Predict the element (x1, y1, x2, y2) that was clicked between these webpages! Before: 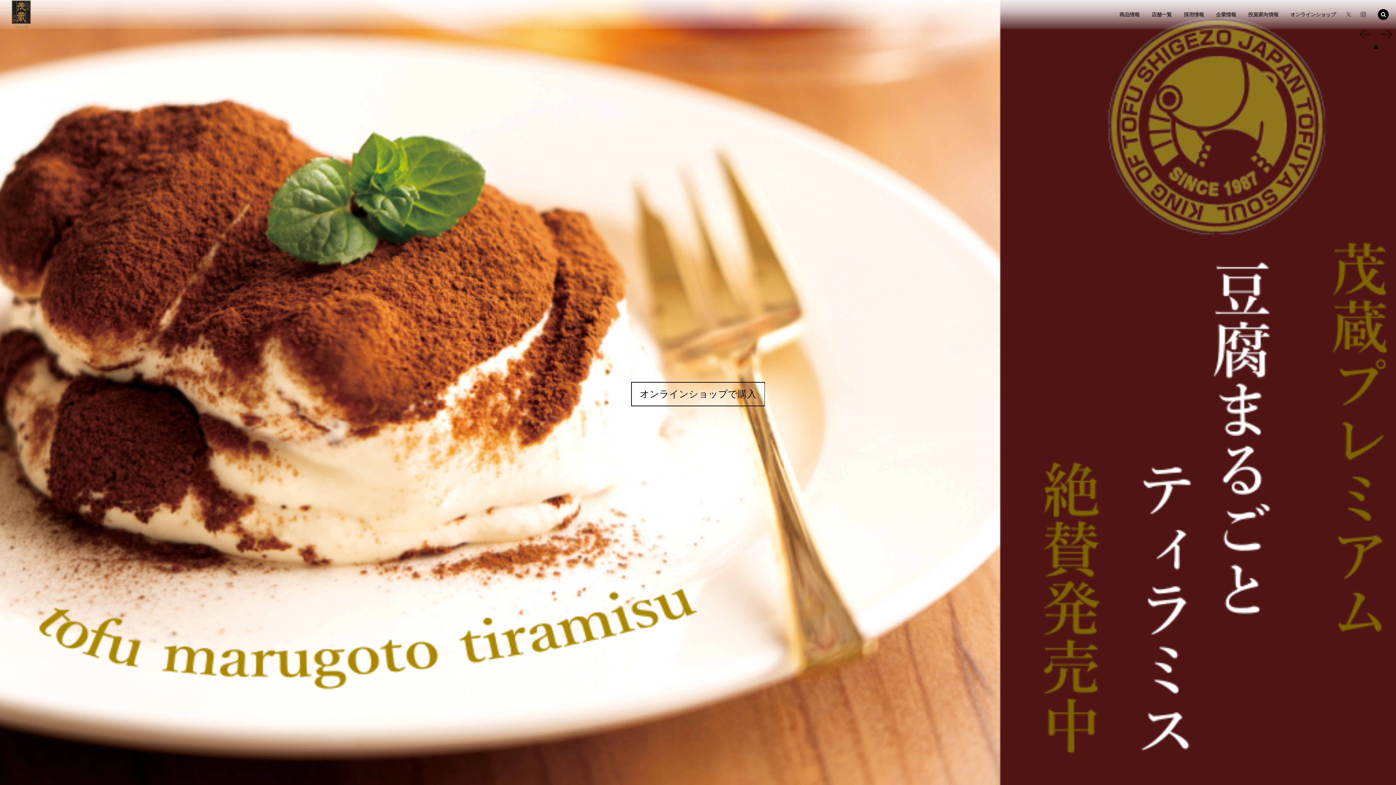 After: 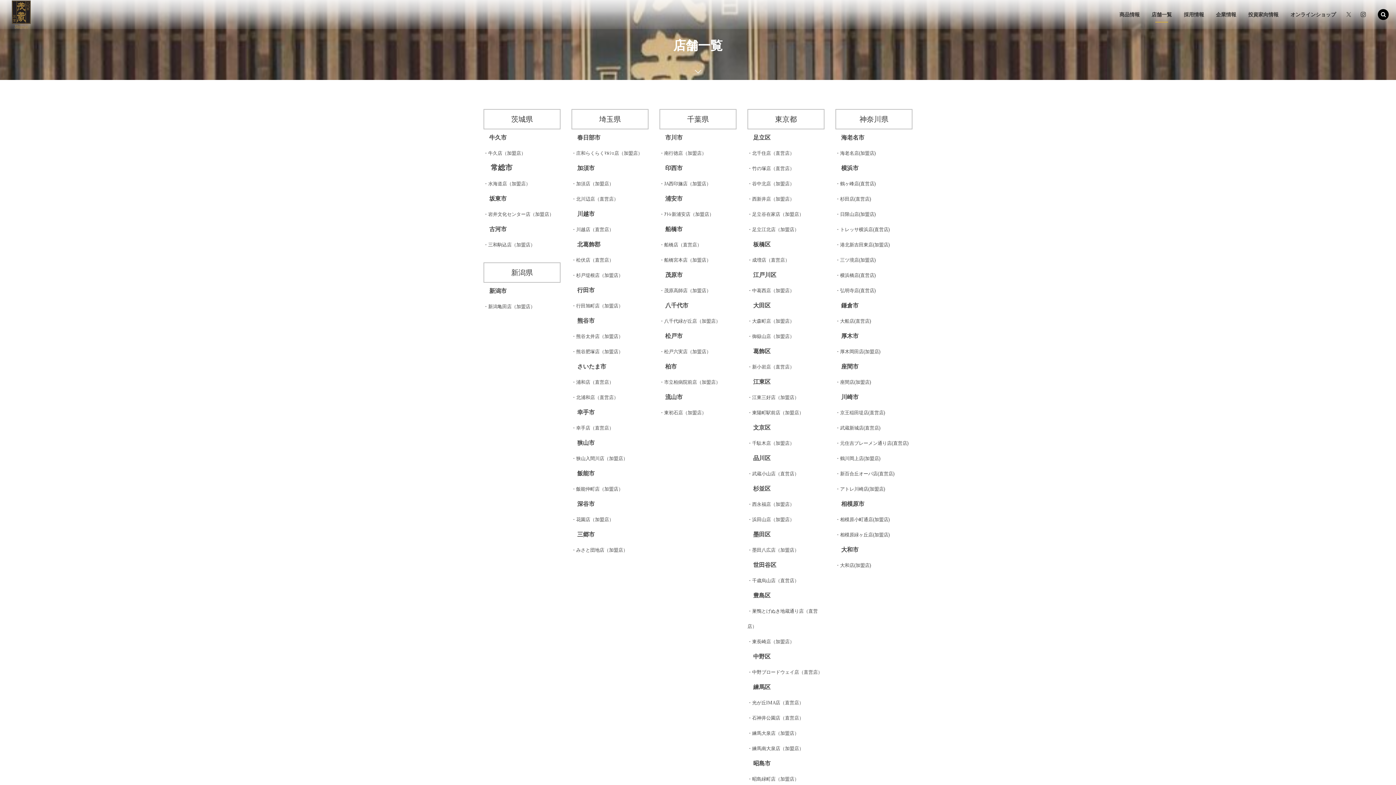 Action: label: 店舗一覧
shop information bbox: (1146, -6, 1177, 23)